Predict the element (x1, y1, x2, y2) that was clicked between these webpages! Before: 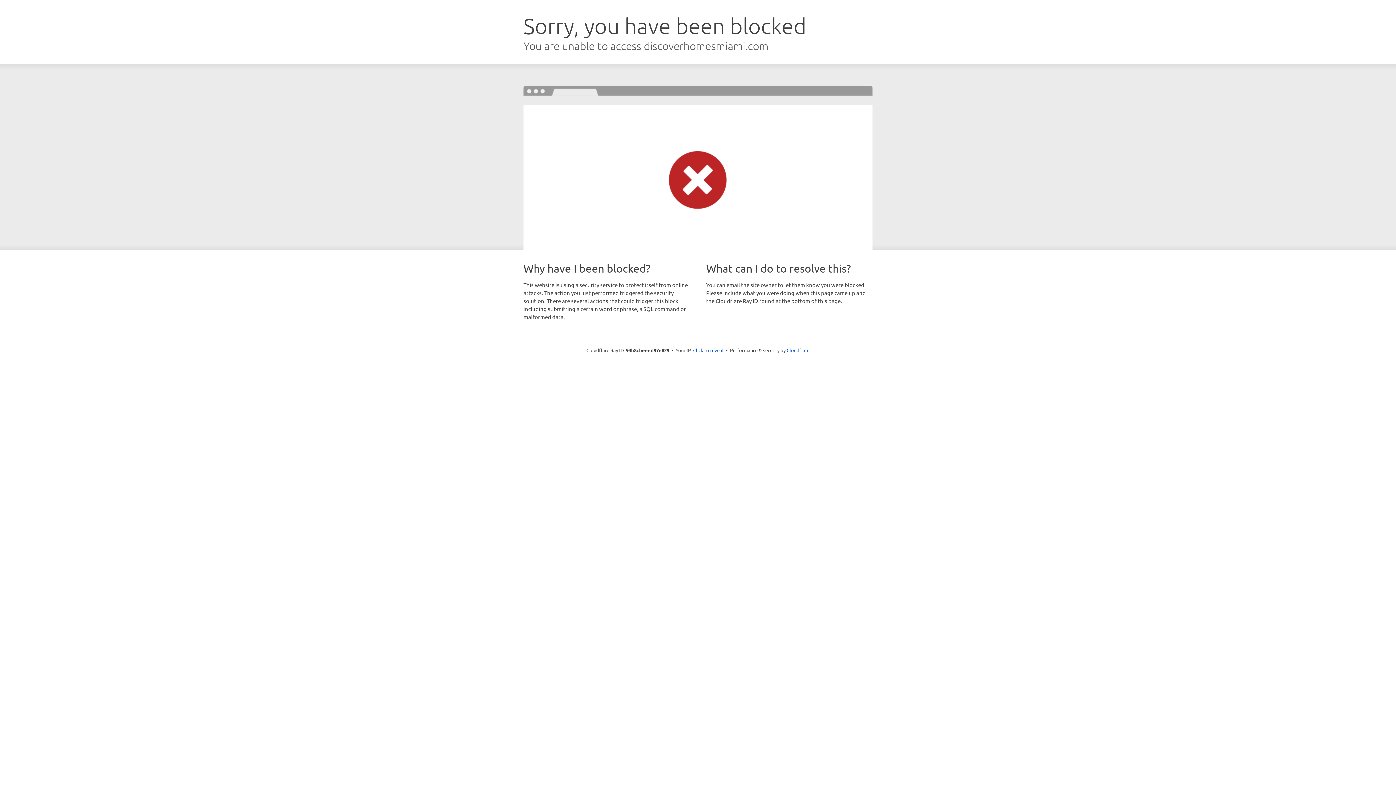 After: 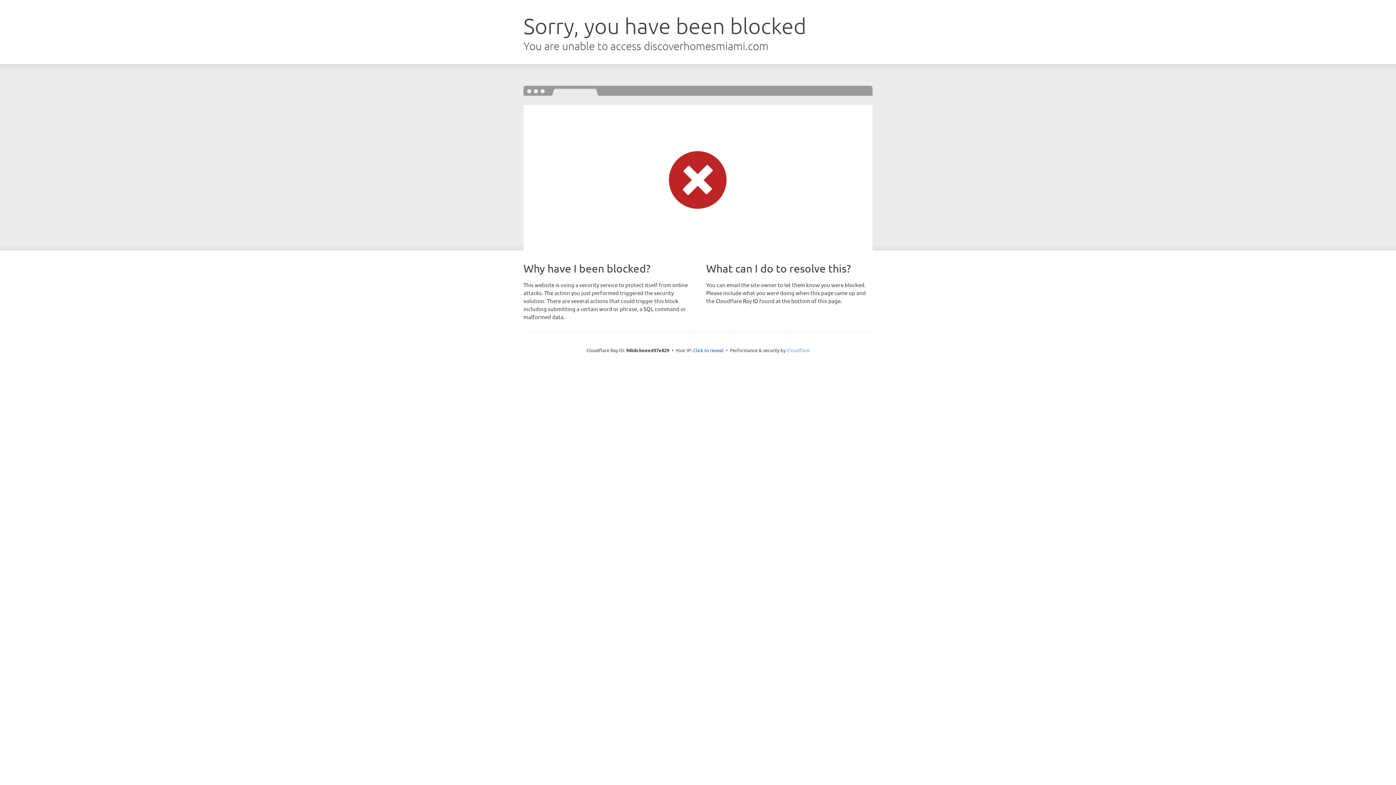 Action: bbox: (786, 347, 809, 353) label: Cloudflare